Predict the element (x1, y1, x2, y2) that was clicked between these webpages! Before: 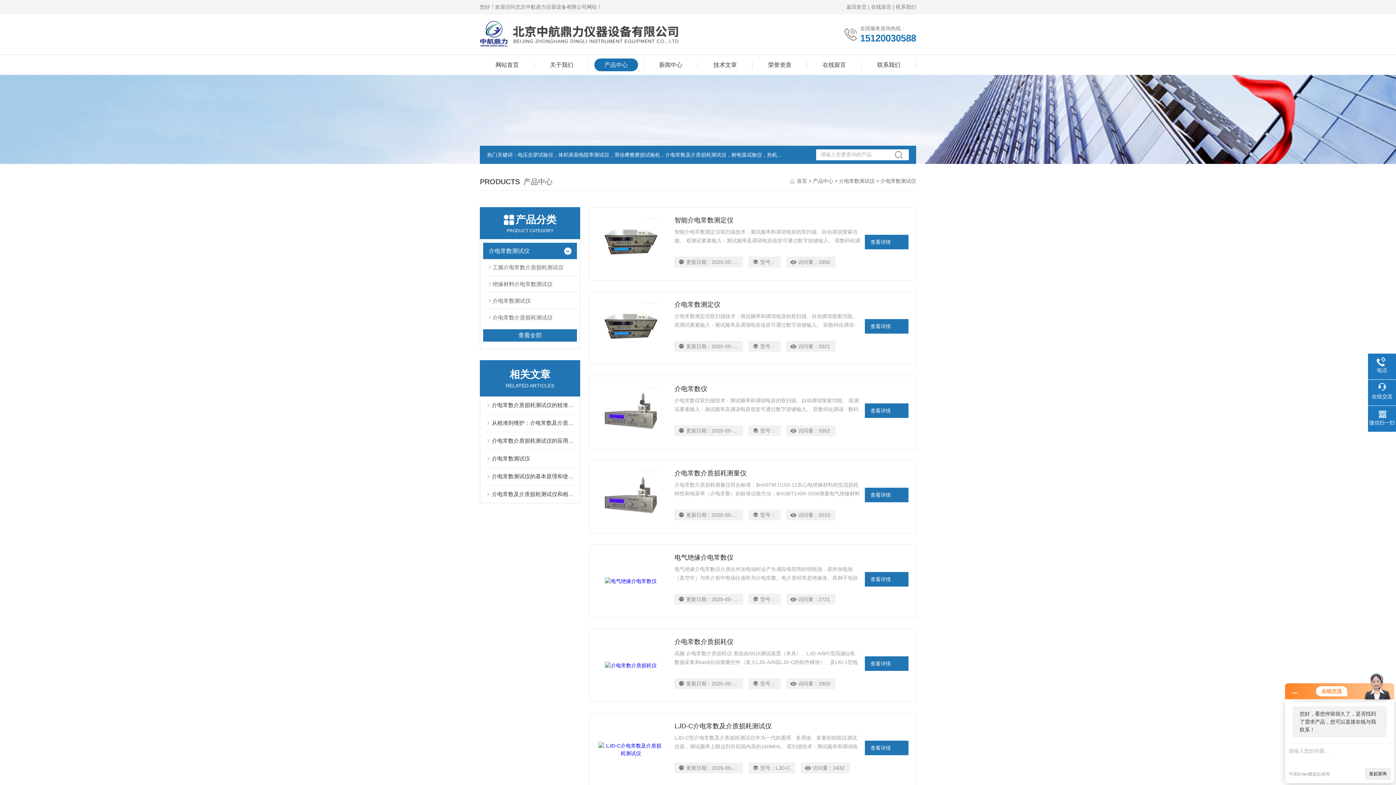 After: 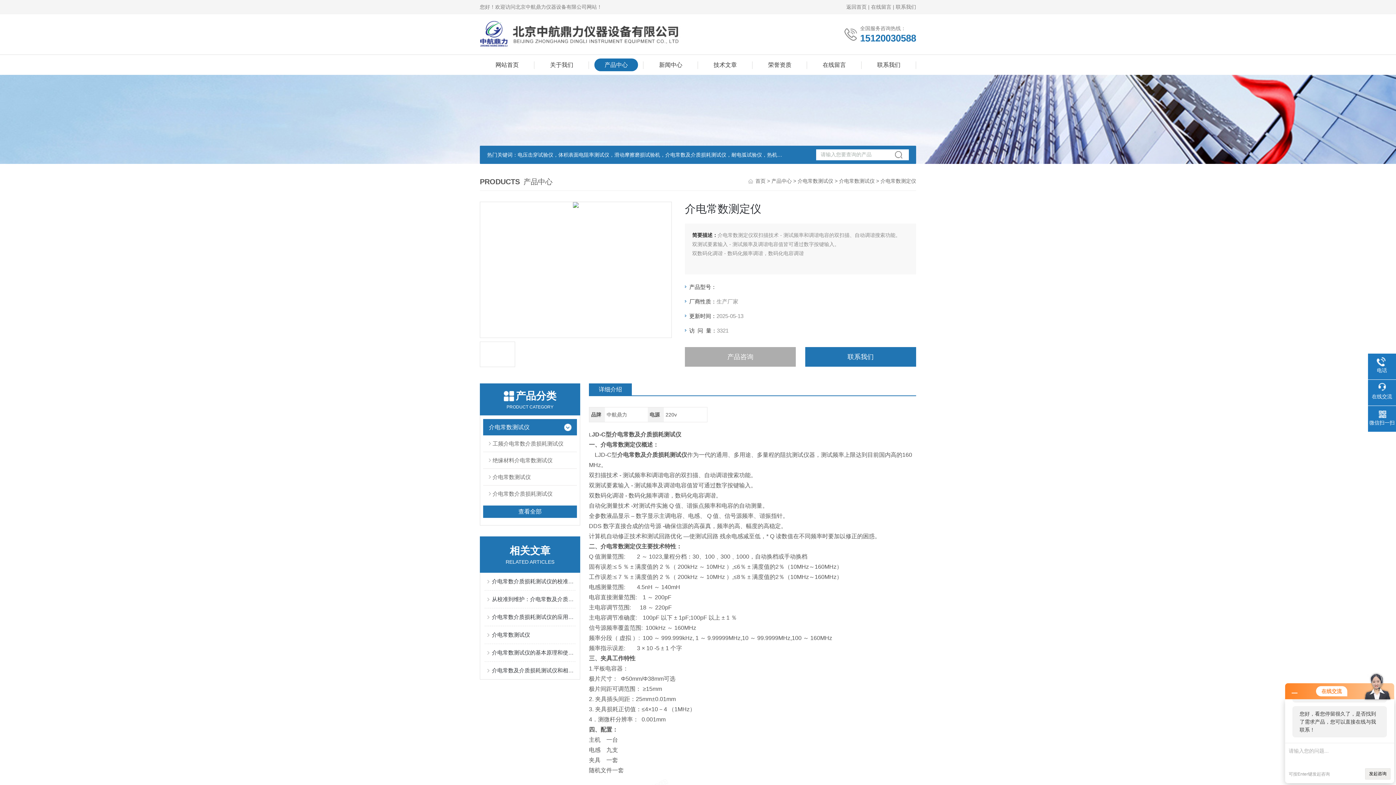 Action: bbox: (596, 299, 665, 357)